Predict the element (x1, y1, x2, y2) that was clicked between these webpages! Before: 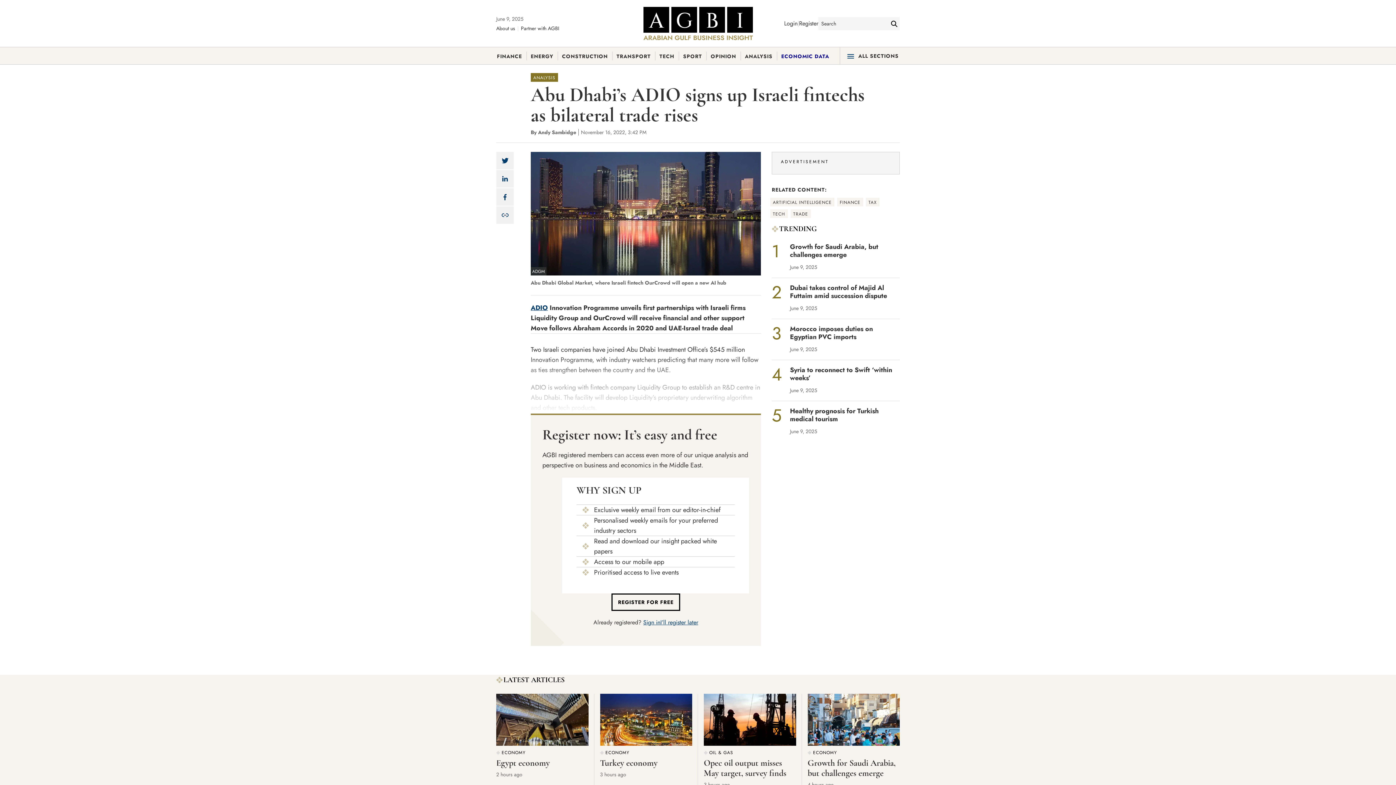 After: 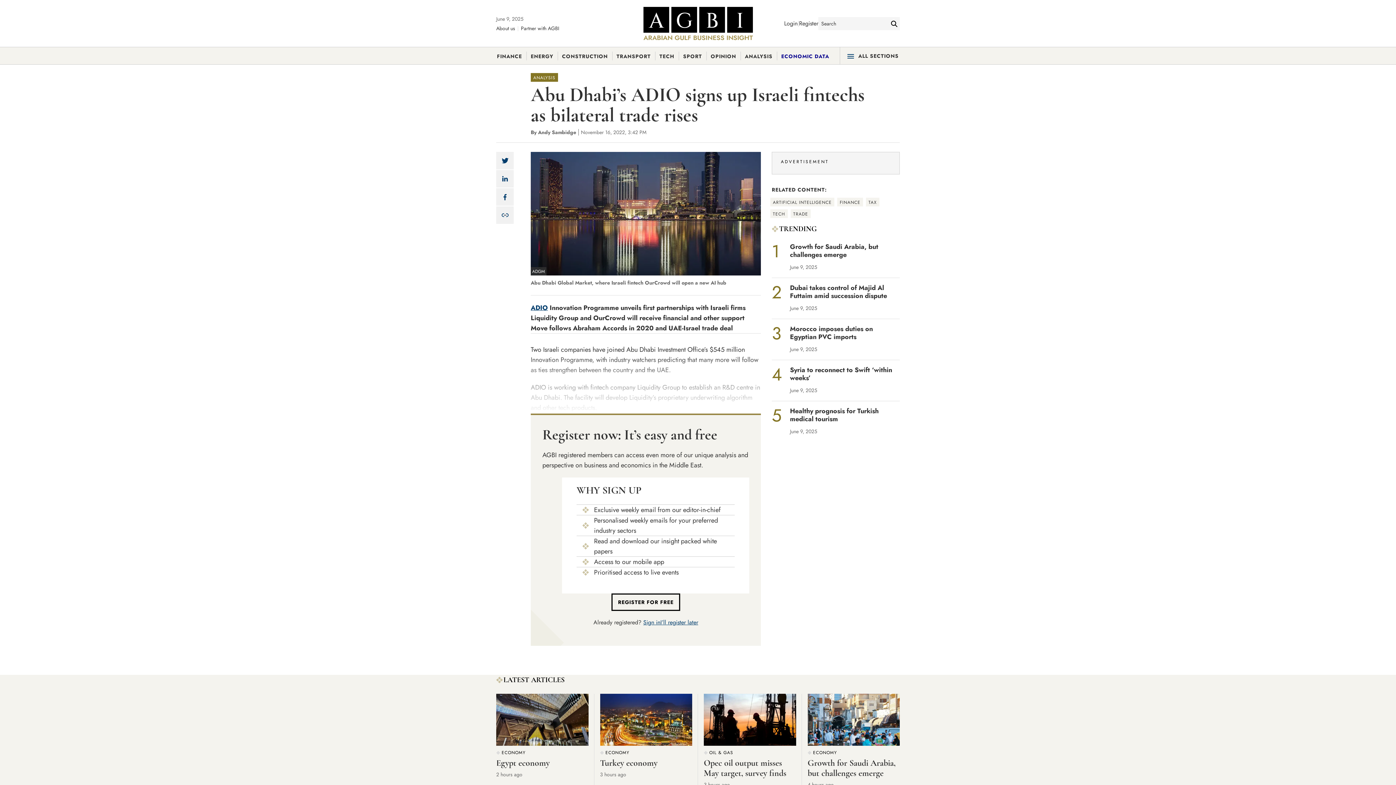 Action: bbox: (496, 188, 513, 205)